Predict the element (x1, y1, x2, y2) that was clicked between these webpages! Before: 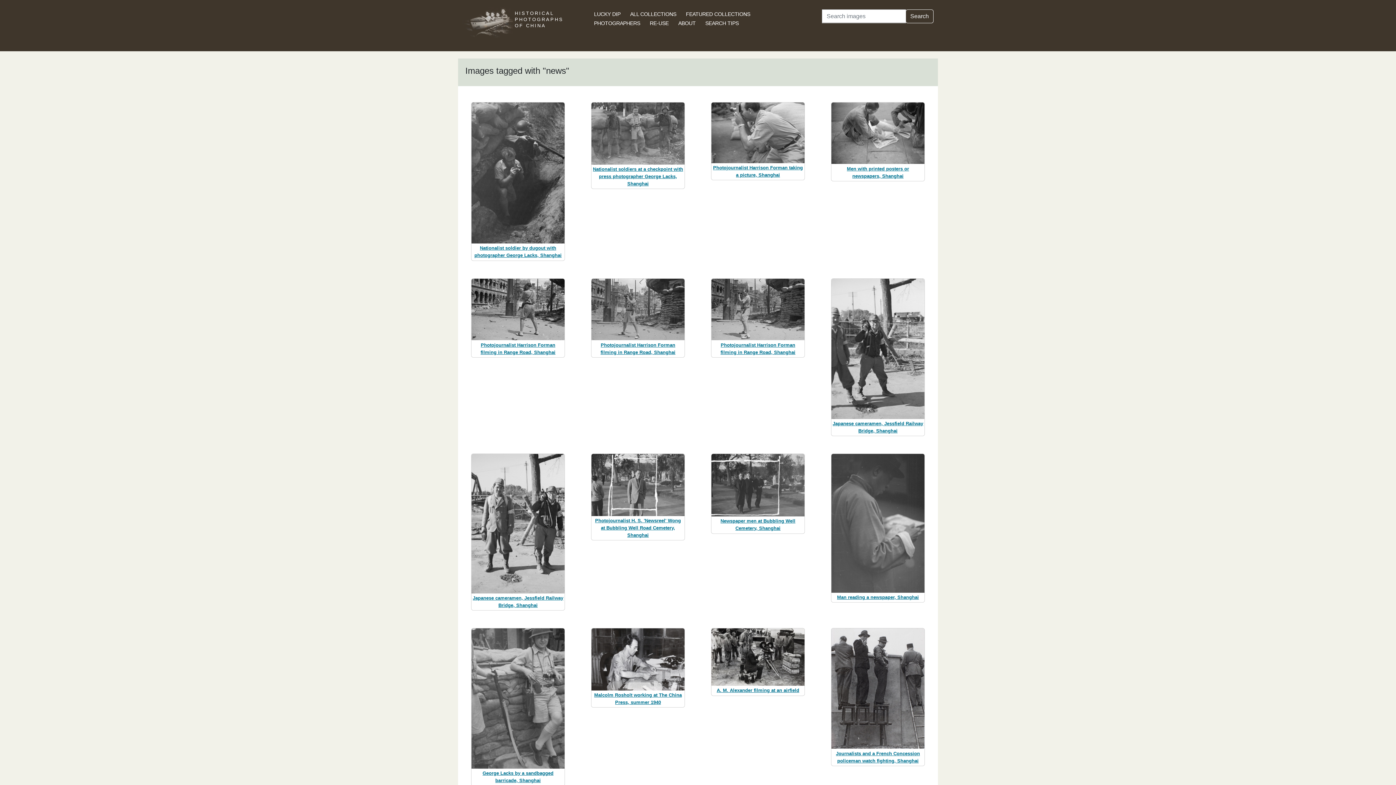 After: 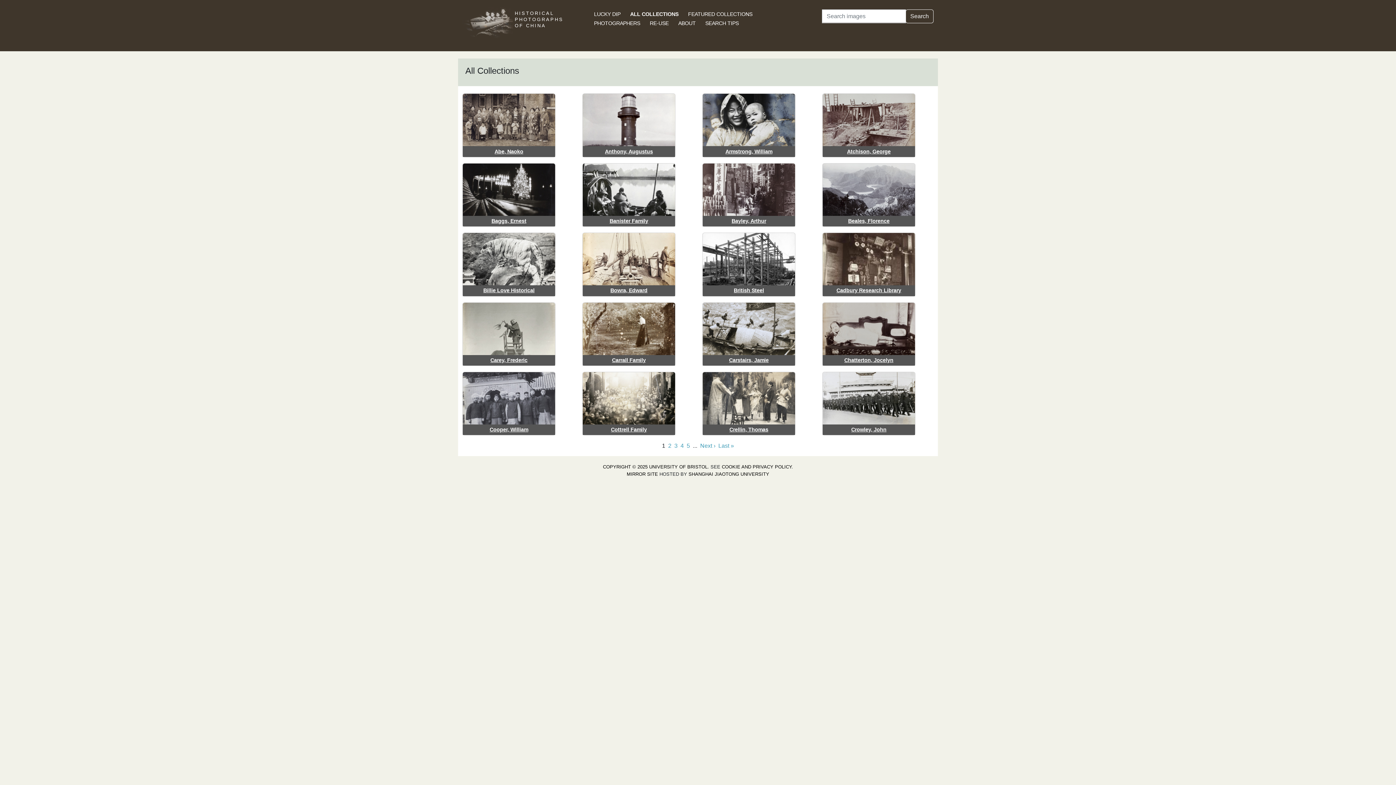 Action: label: ALL COLLECTIONS bbox: (630, 11, 676, 16)